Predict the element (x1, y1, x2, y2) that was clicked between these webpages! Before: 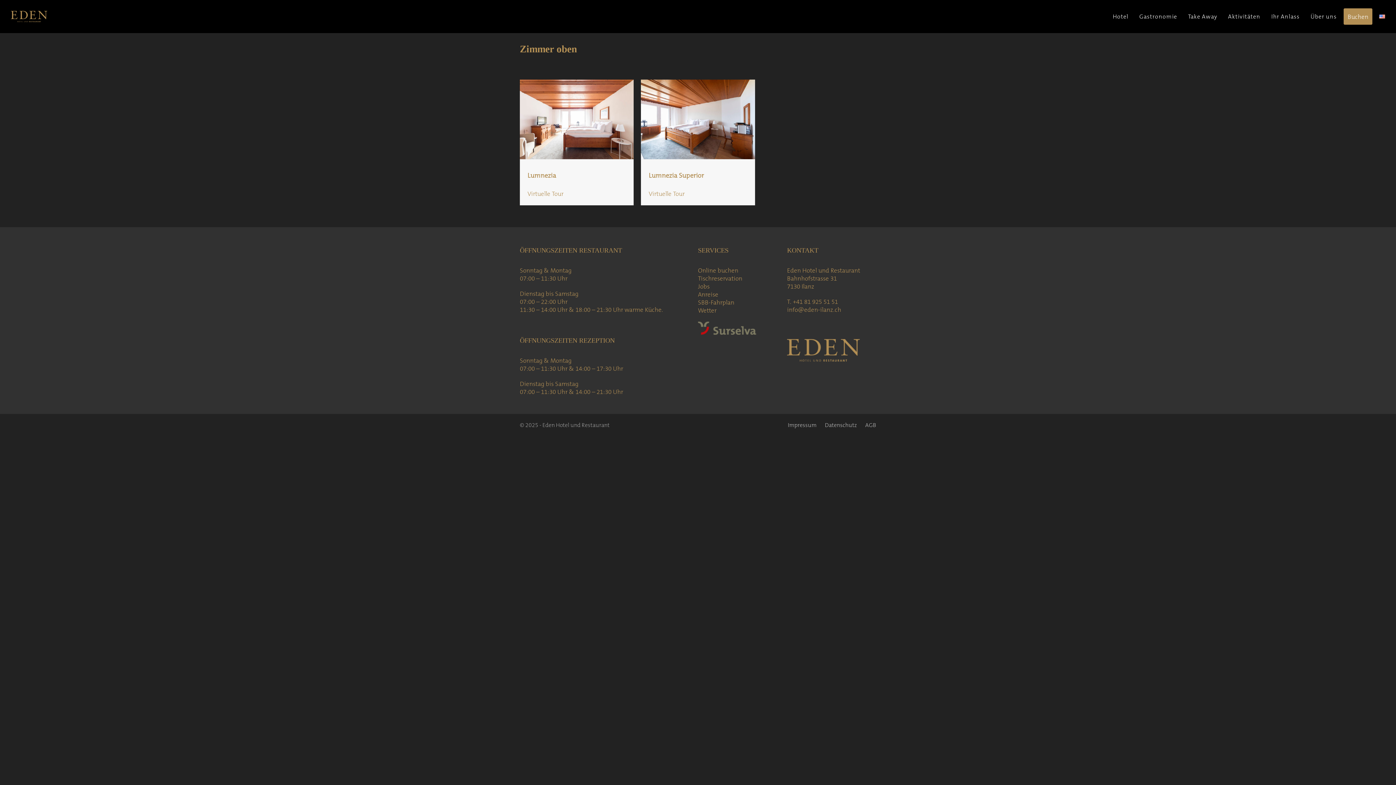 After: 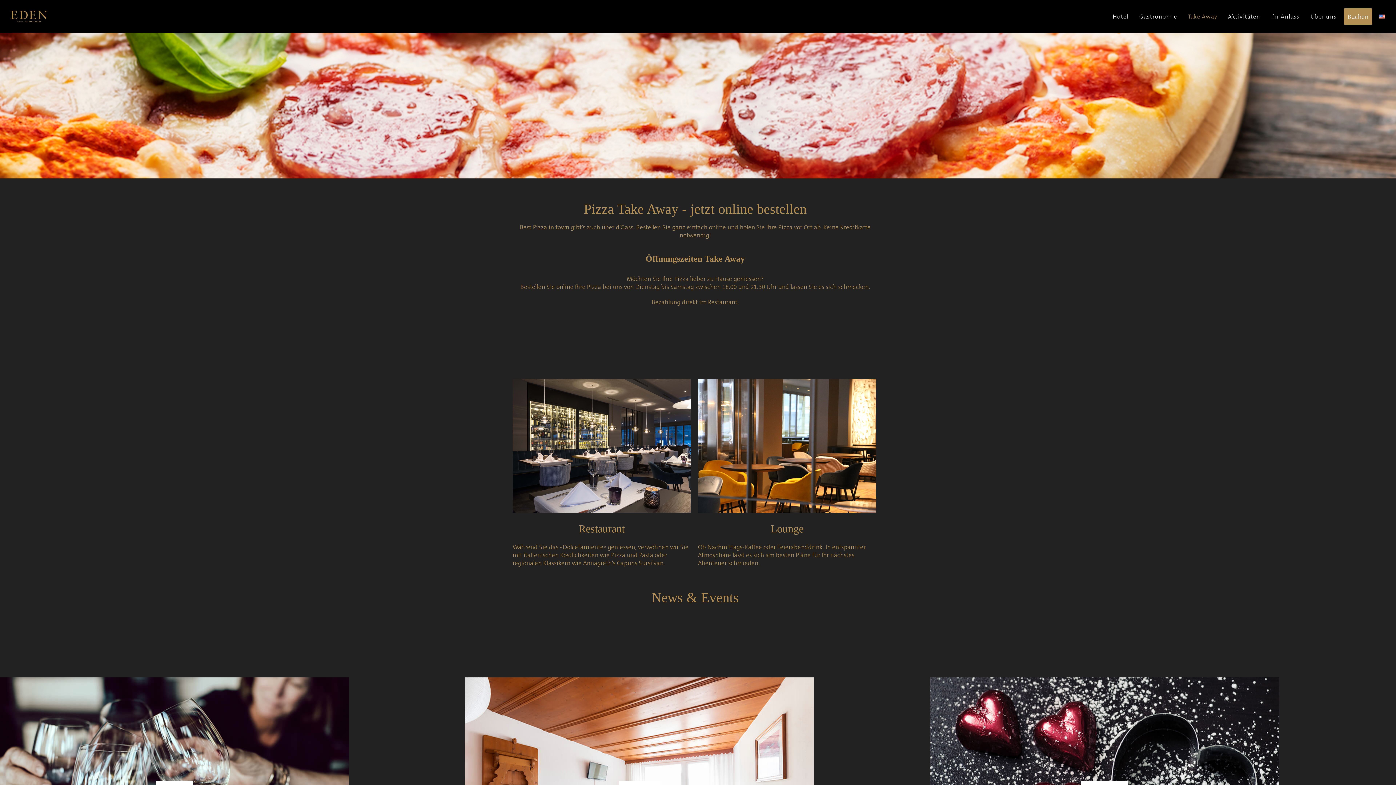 Action: bbox: (1182, 0, 1222, 33) label: Take Away